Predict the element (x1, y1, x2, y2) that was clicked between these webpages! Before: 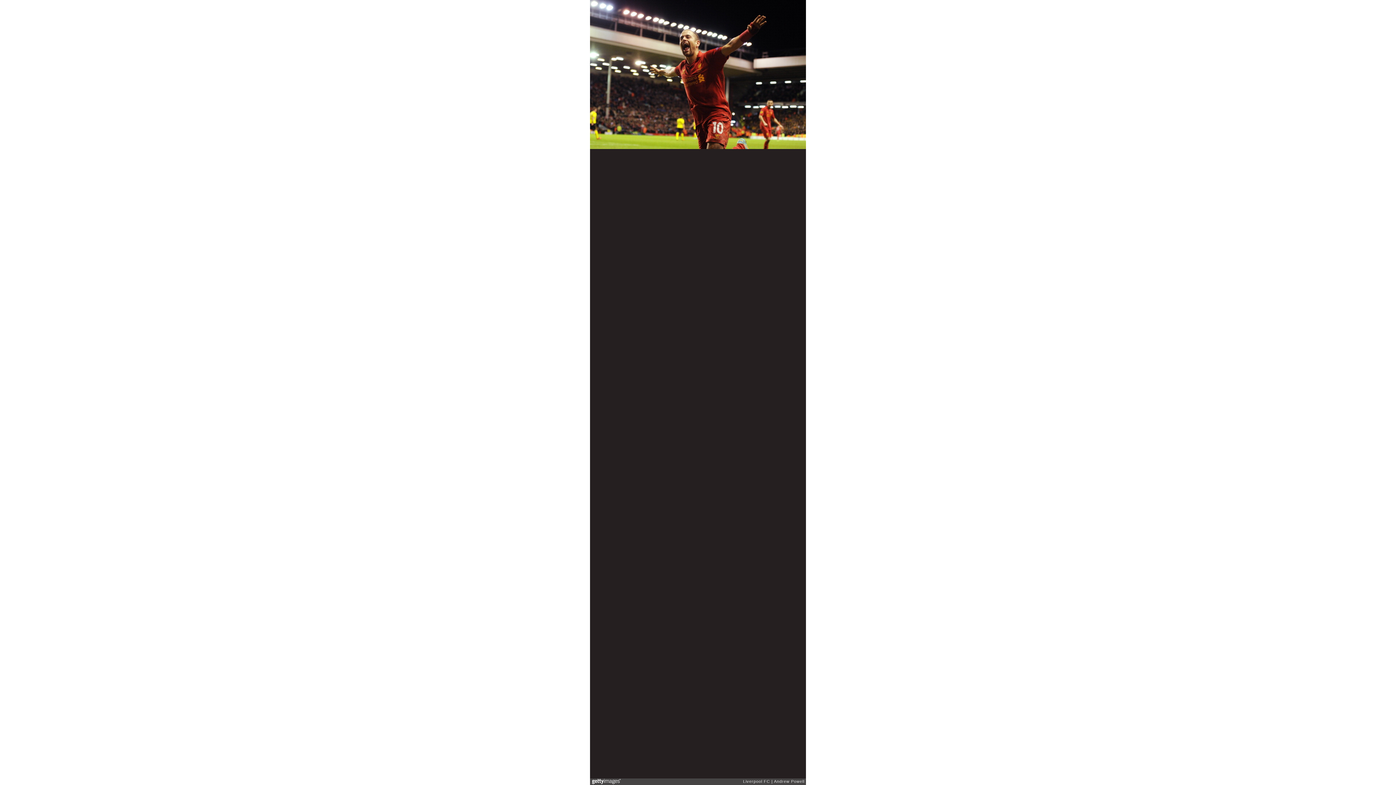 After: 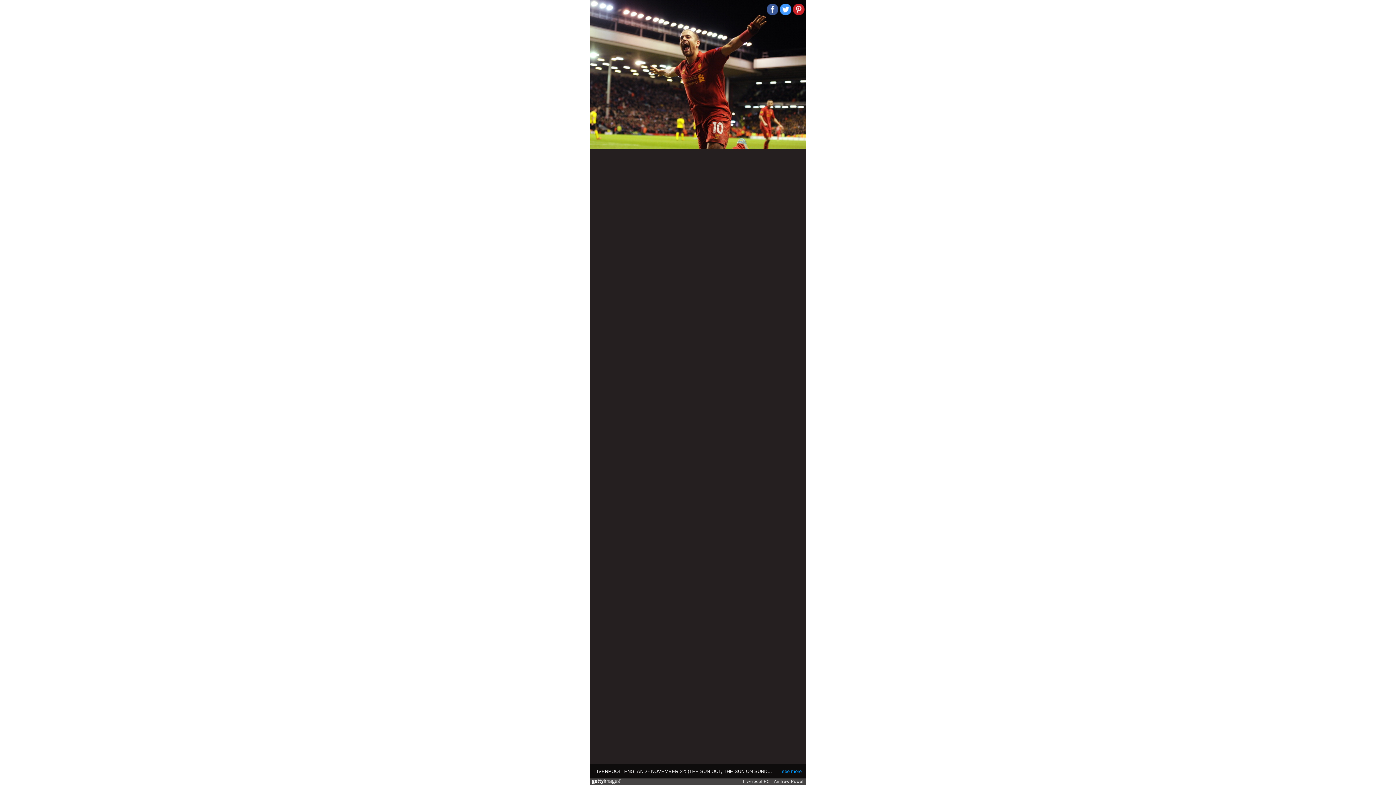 Action: bbox: (793, 3, 804, 15)